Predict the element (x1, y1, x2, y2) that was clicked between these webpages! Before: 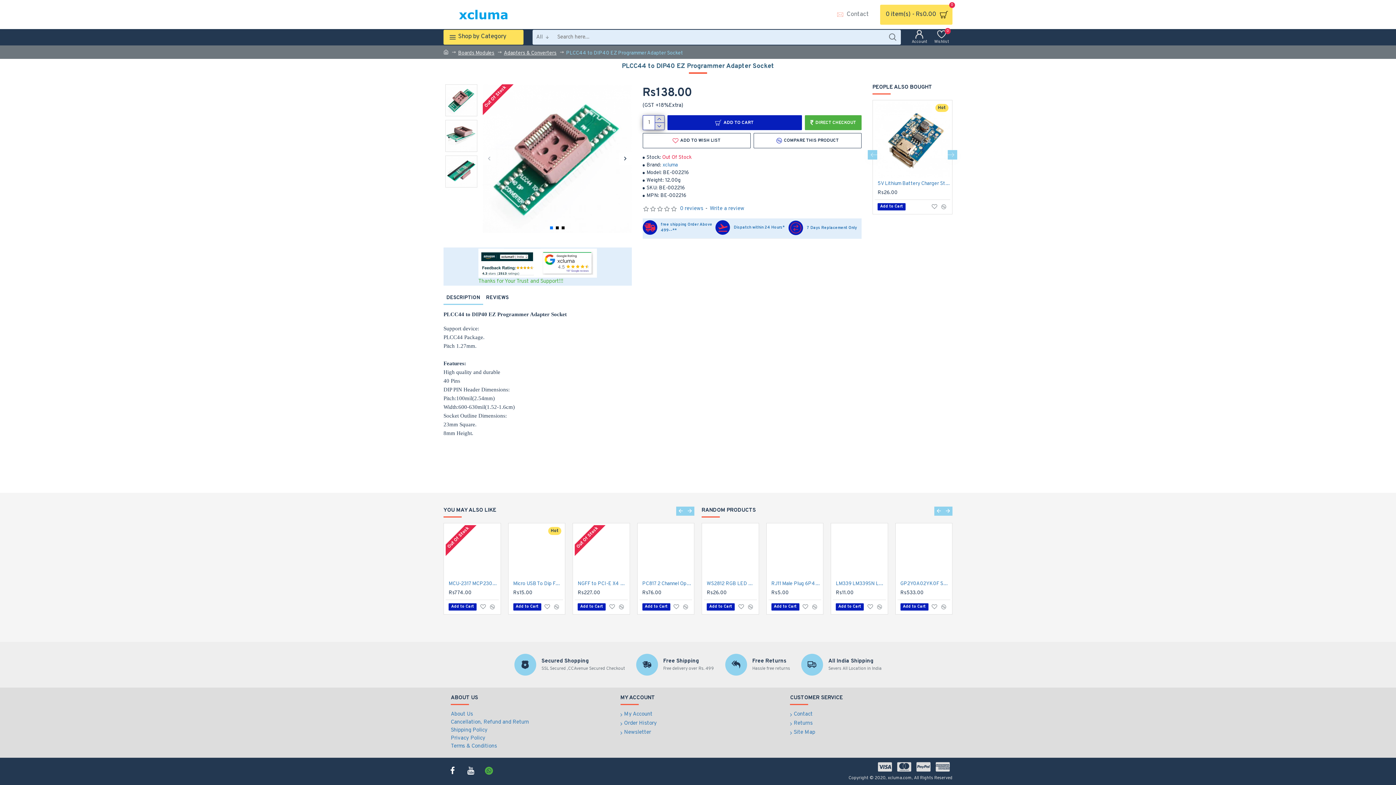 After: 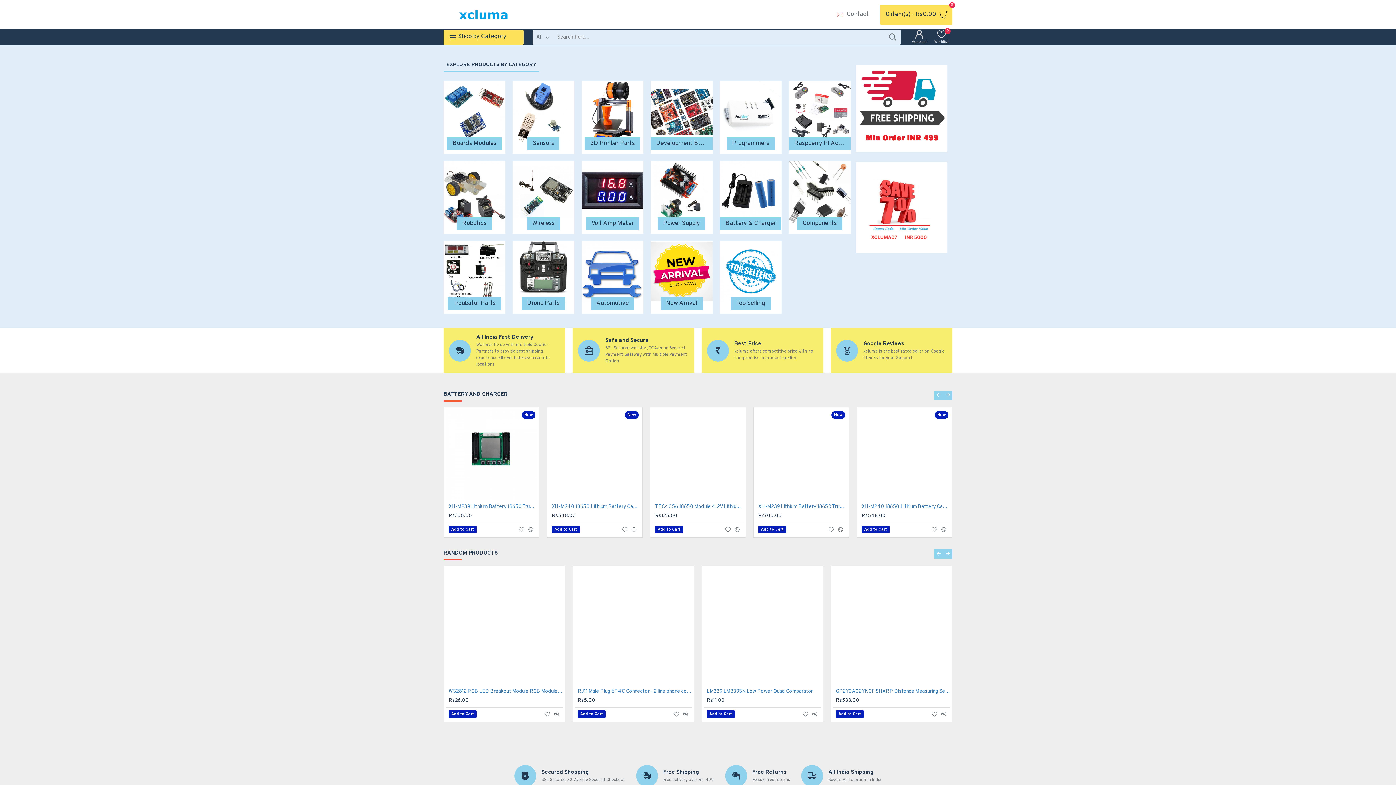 Action: bbox: (443, 49, 448, 56)